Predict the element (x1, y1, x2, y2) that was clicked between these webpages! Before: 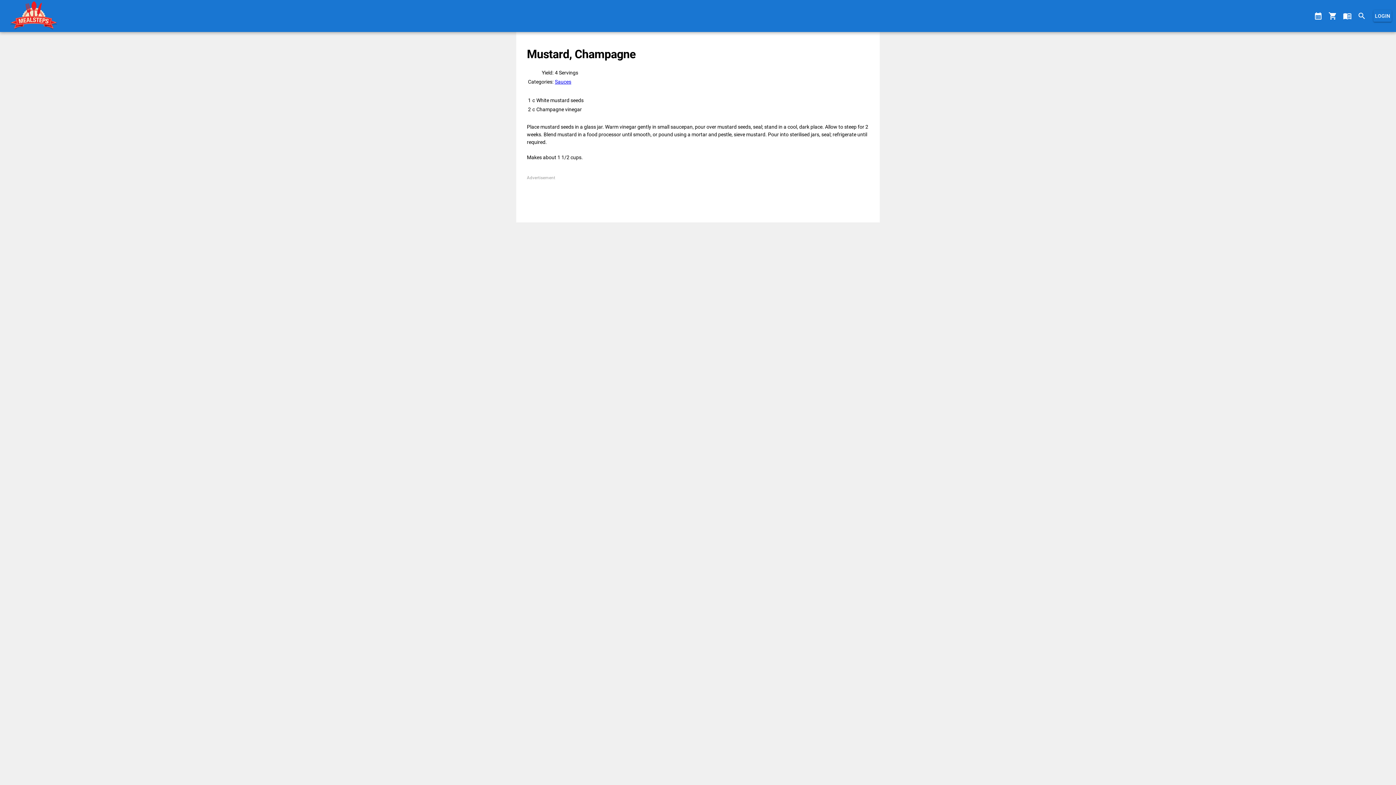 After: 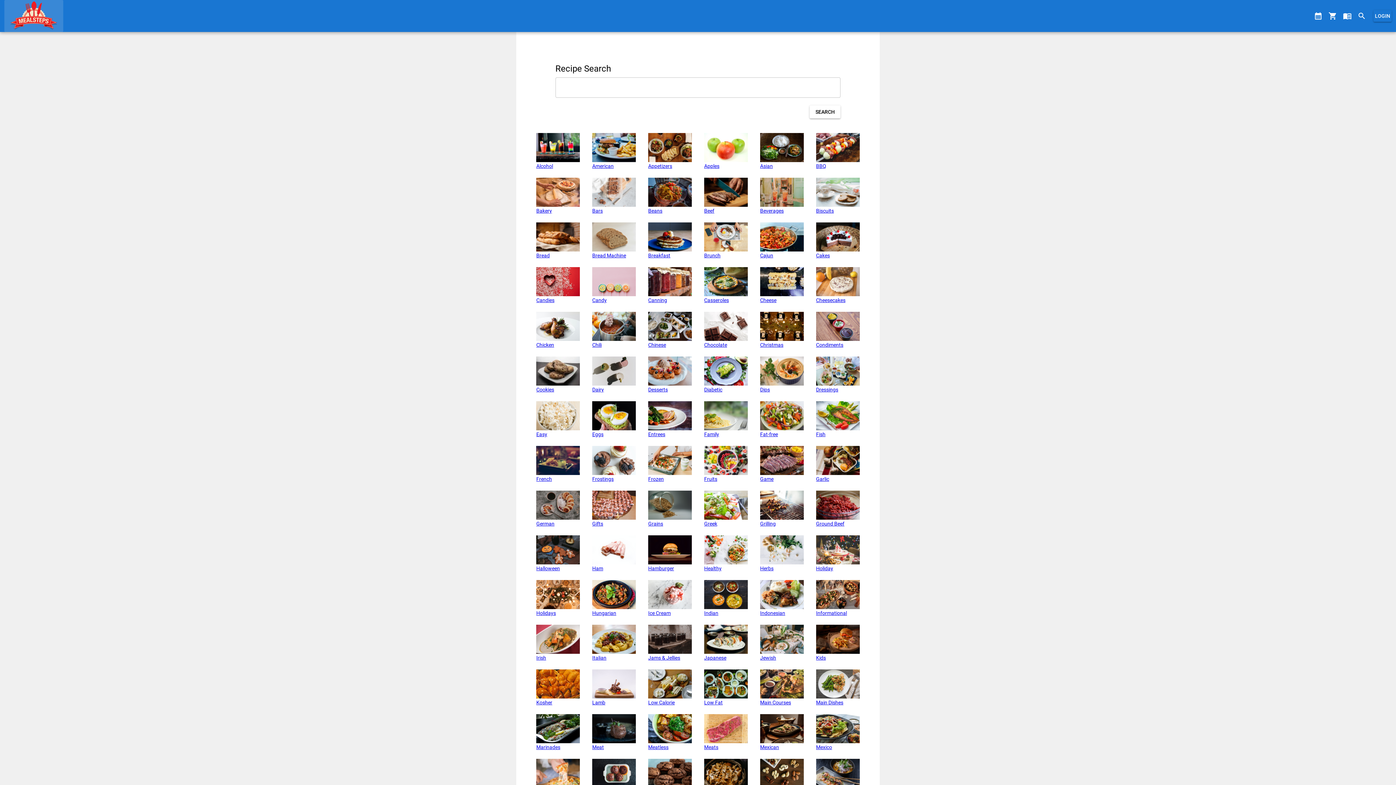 Action: bbox: (4, 0, 63, 32)